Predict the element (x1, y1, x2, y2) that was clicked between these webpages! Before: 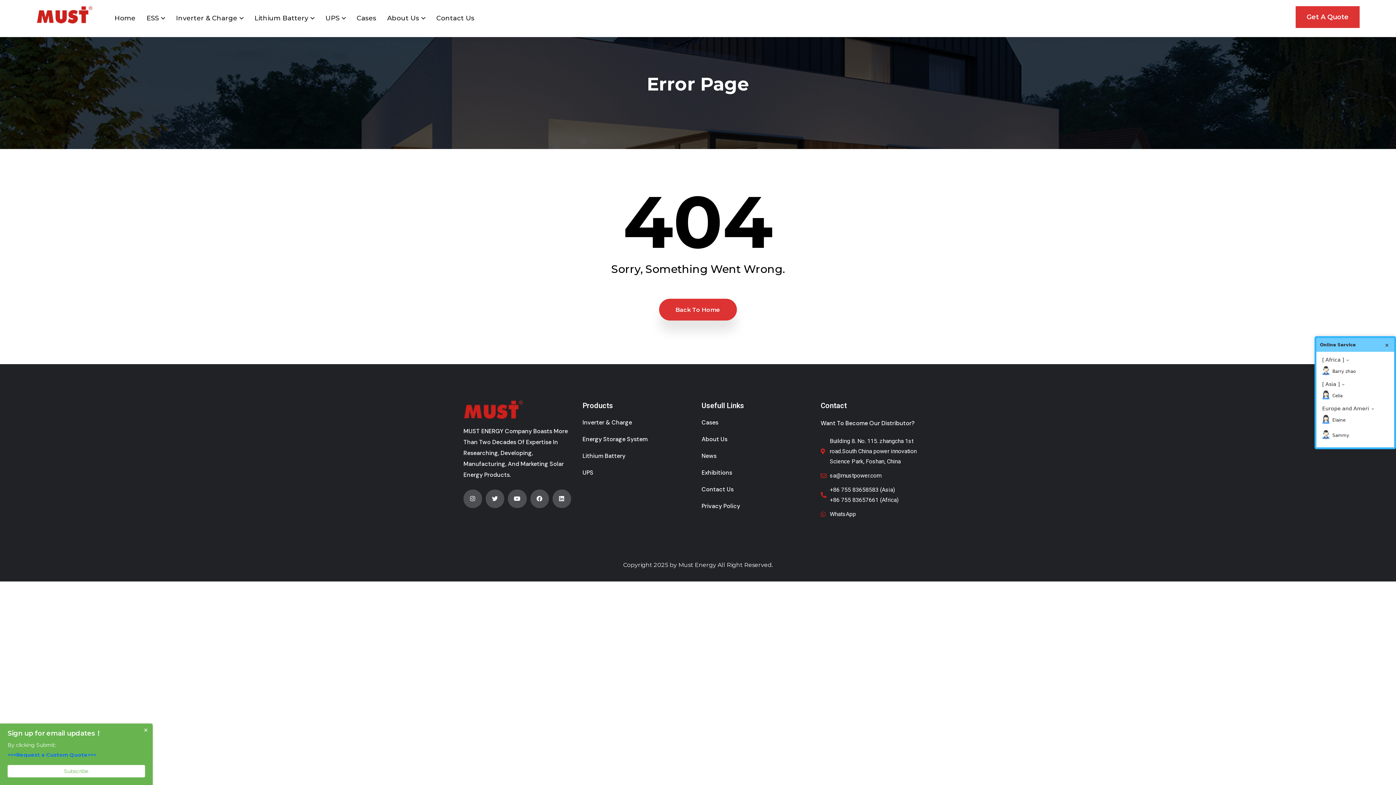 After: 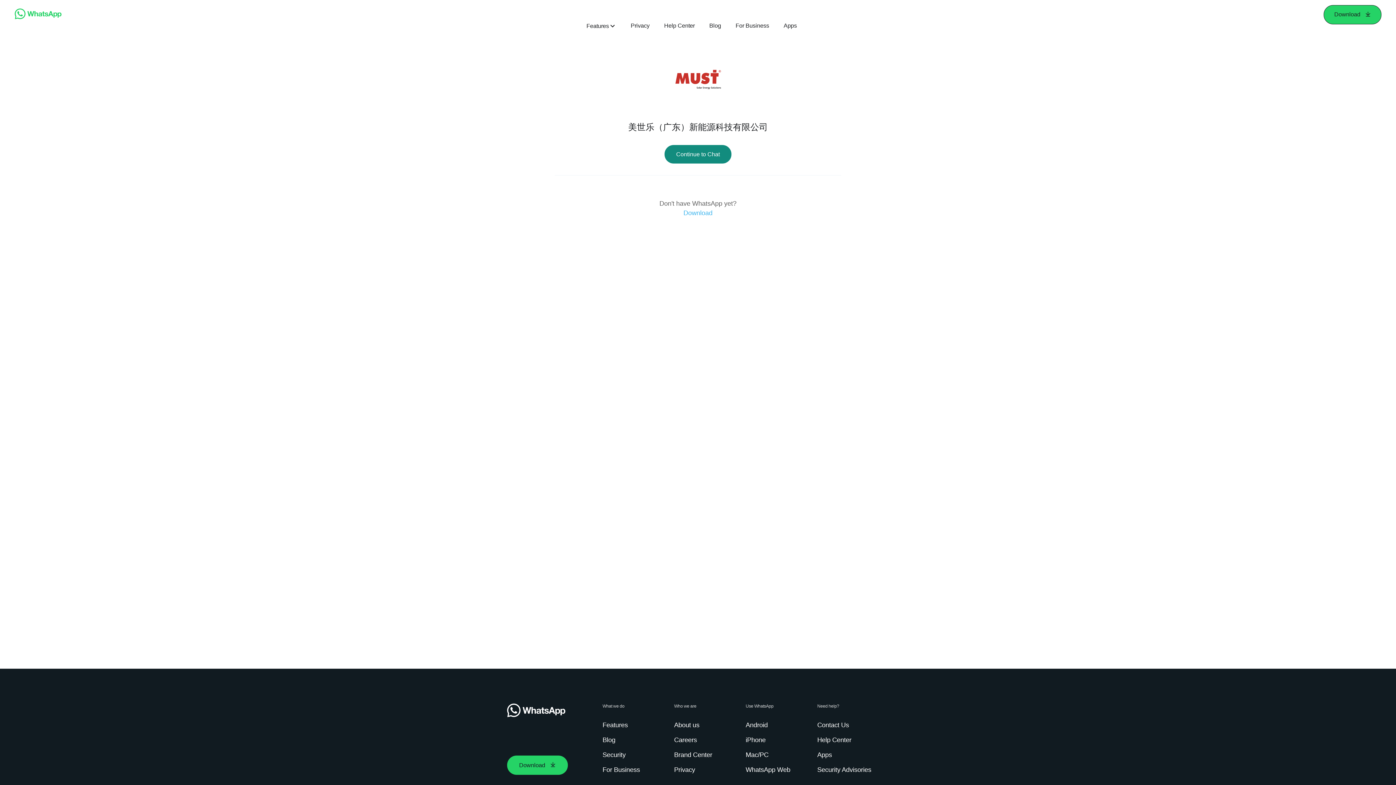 Action: bbox: (1296, 6, 1360, 27) label: Get A Quote